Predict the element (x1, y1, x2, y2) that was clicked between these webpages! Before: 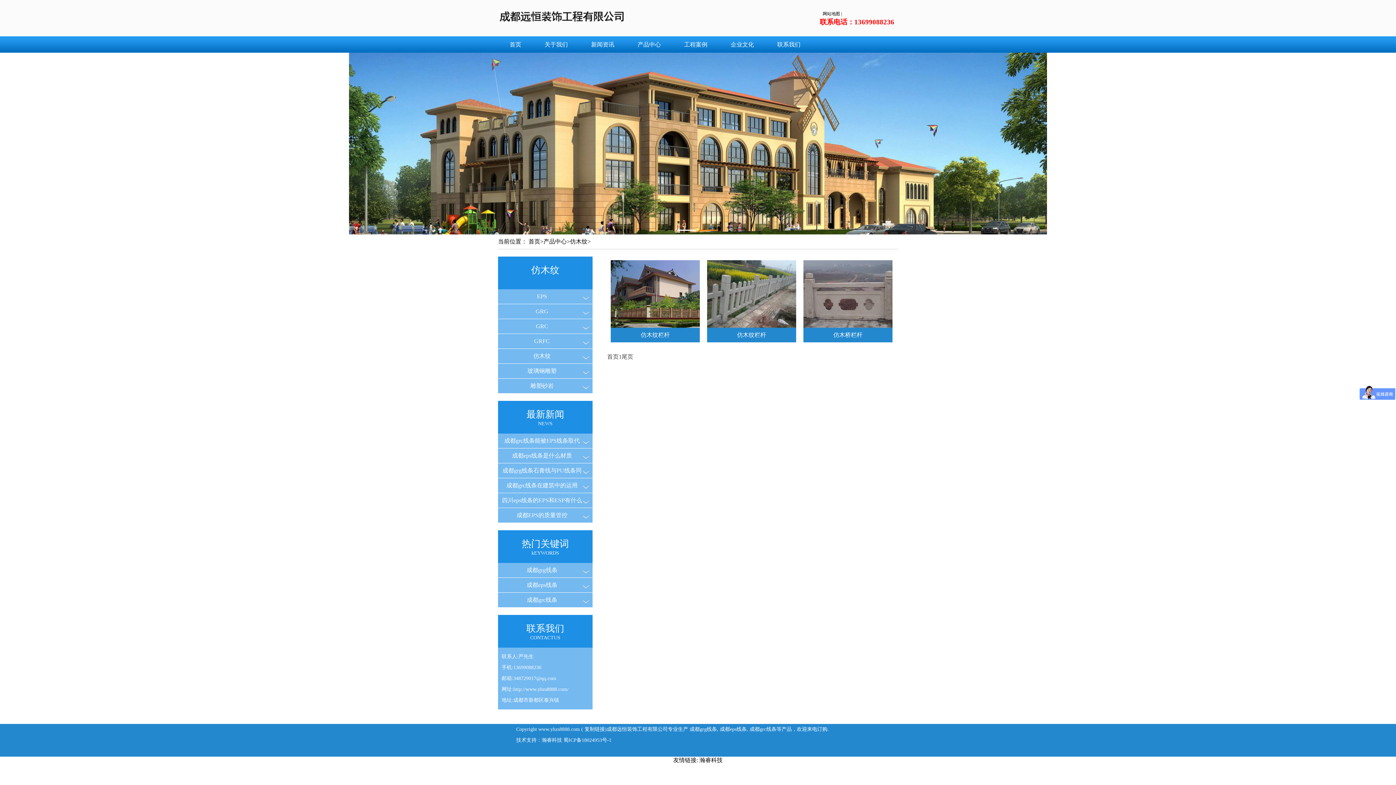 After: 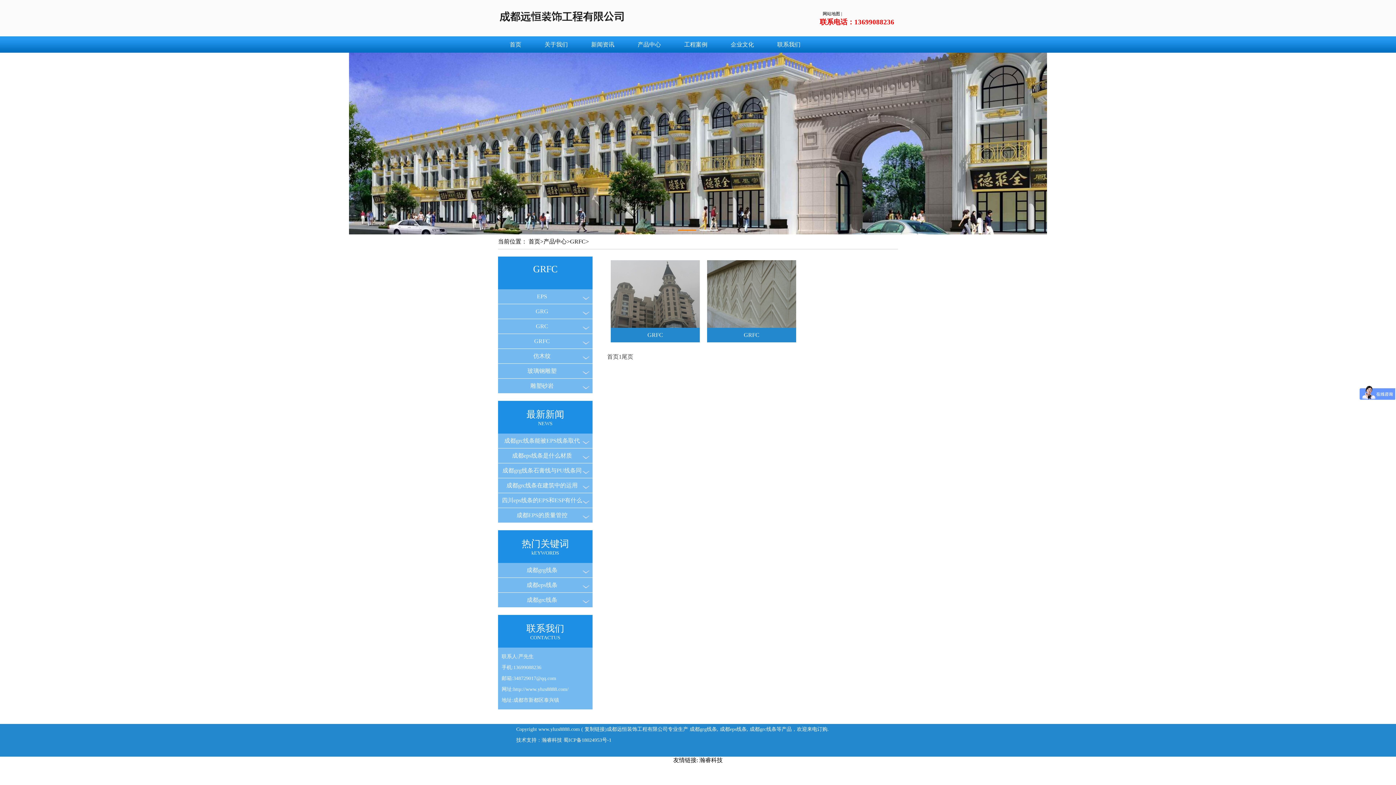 Action: label: GRFC bbox: (530, 338, 550, 344)